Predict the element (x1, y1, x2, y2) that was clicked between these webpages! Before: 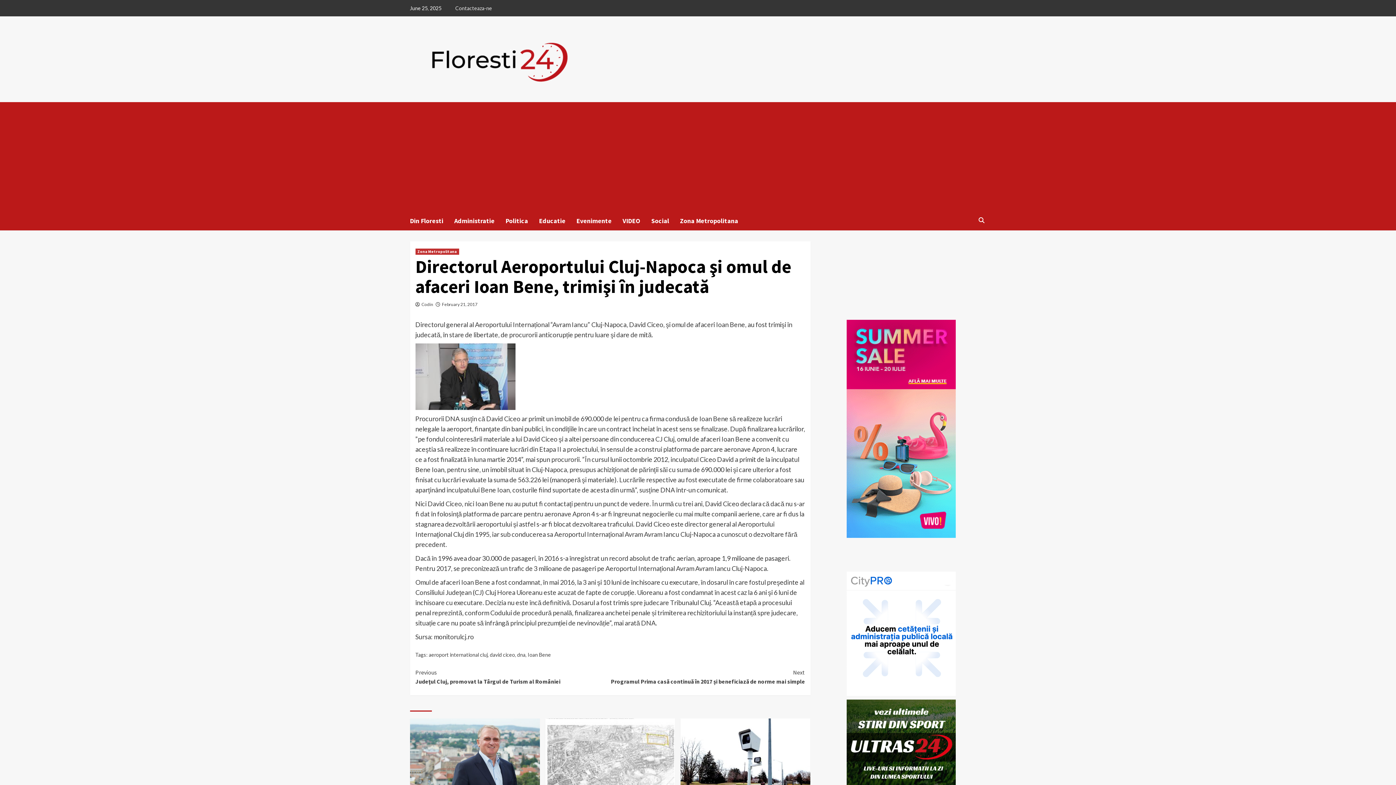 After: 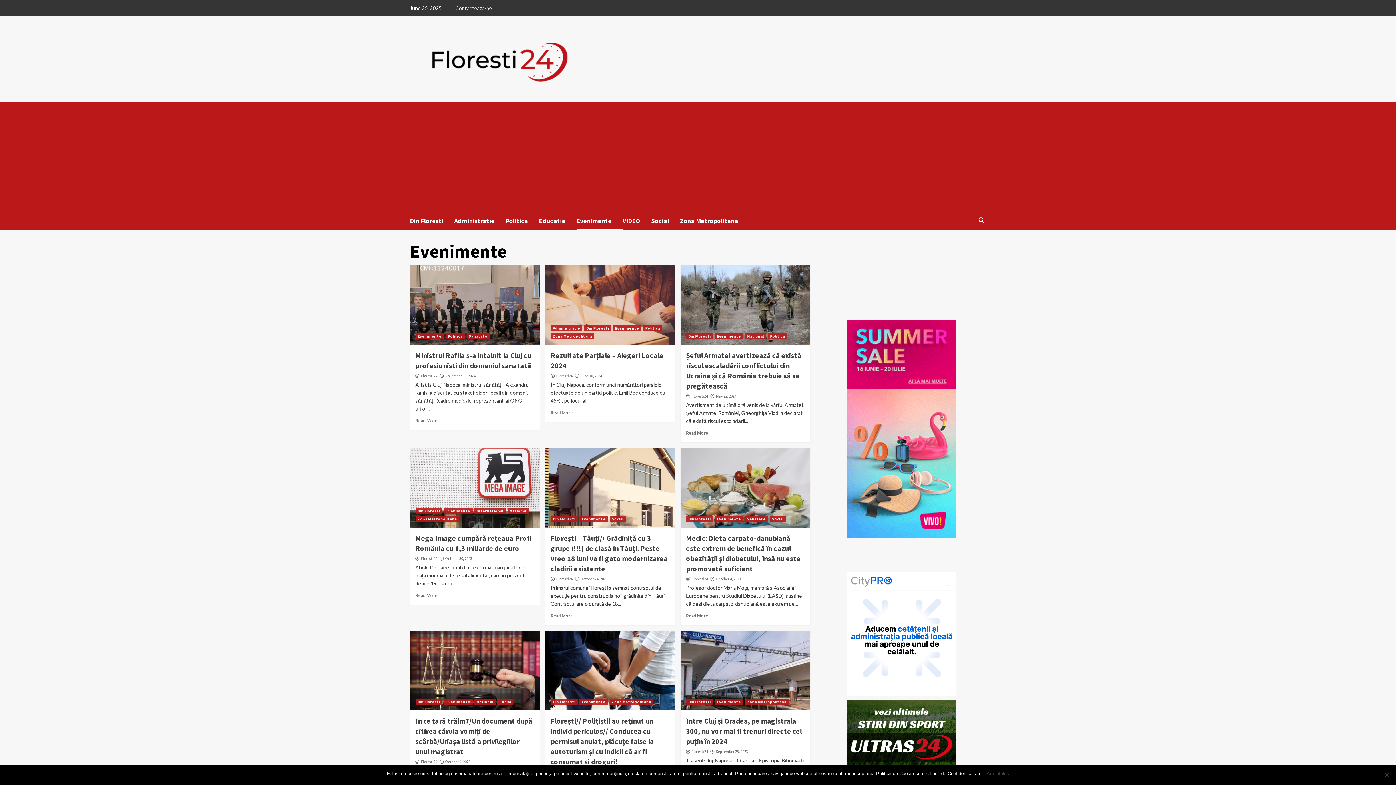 Action: bbox: (576, 211, 622, 230) label: Evenimente